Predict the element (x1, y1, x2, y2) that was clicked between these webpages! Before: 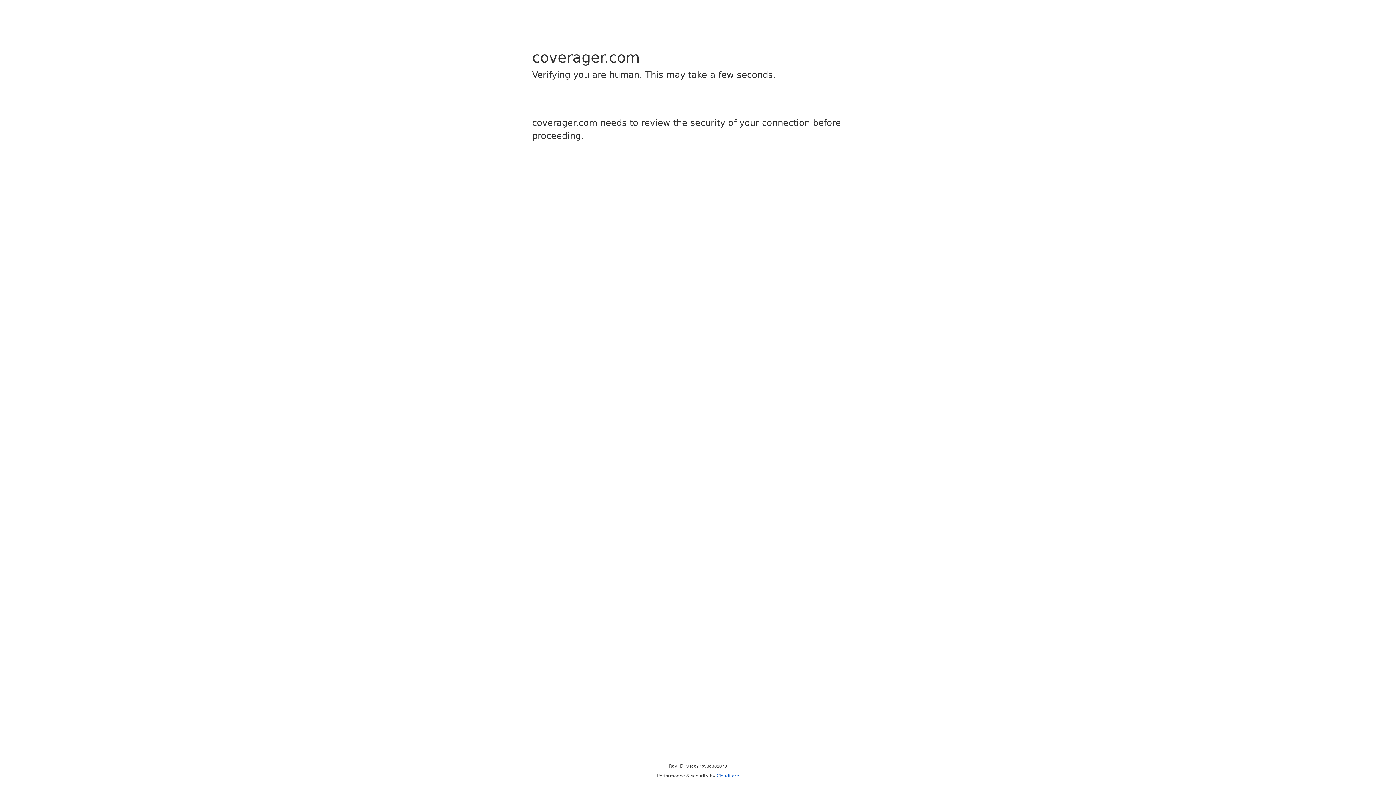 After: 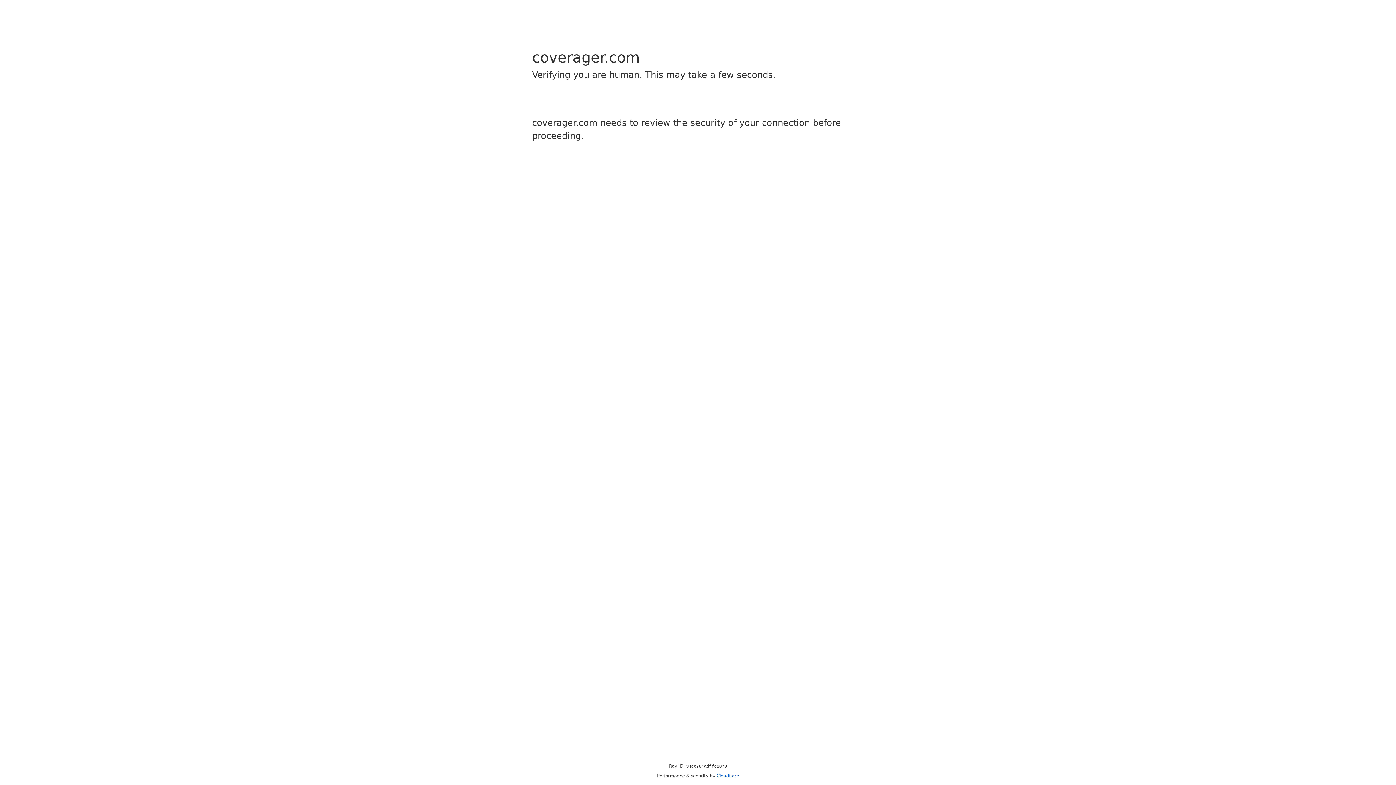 Action: label: Cloudflare bbox: (716, 773, 739, 778)